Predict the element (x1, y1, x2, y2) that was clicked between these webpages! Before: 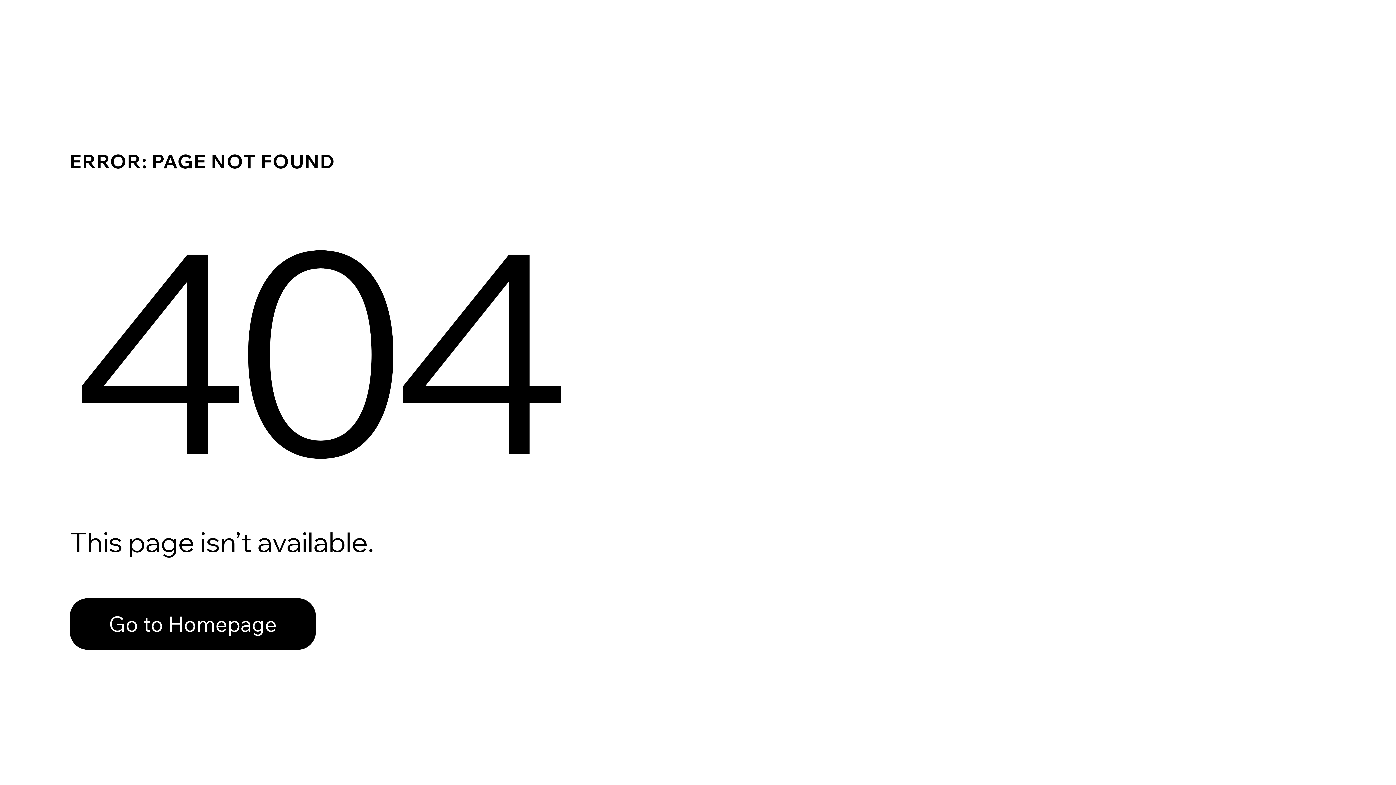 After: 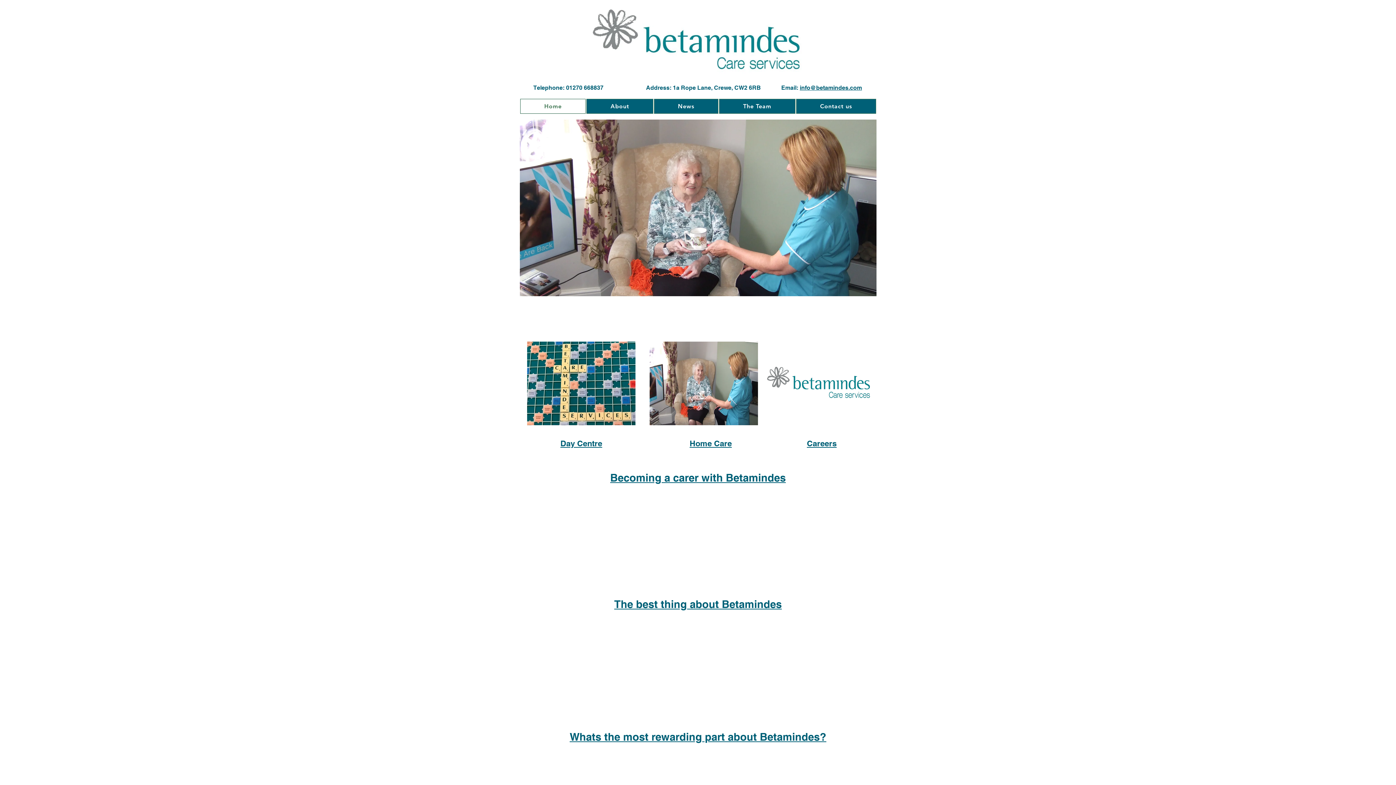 Action: bbox: (69, 582, 768, 659) label: Go to Homepage